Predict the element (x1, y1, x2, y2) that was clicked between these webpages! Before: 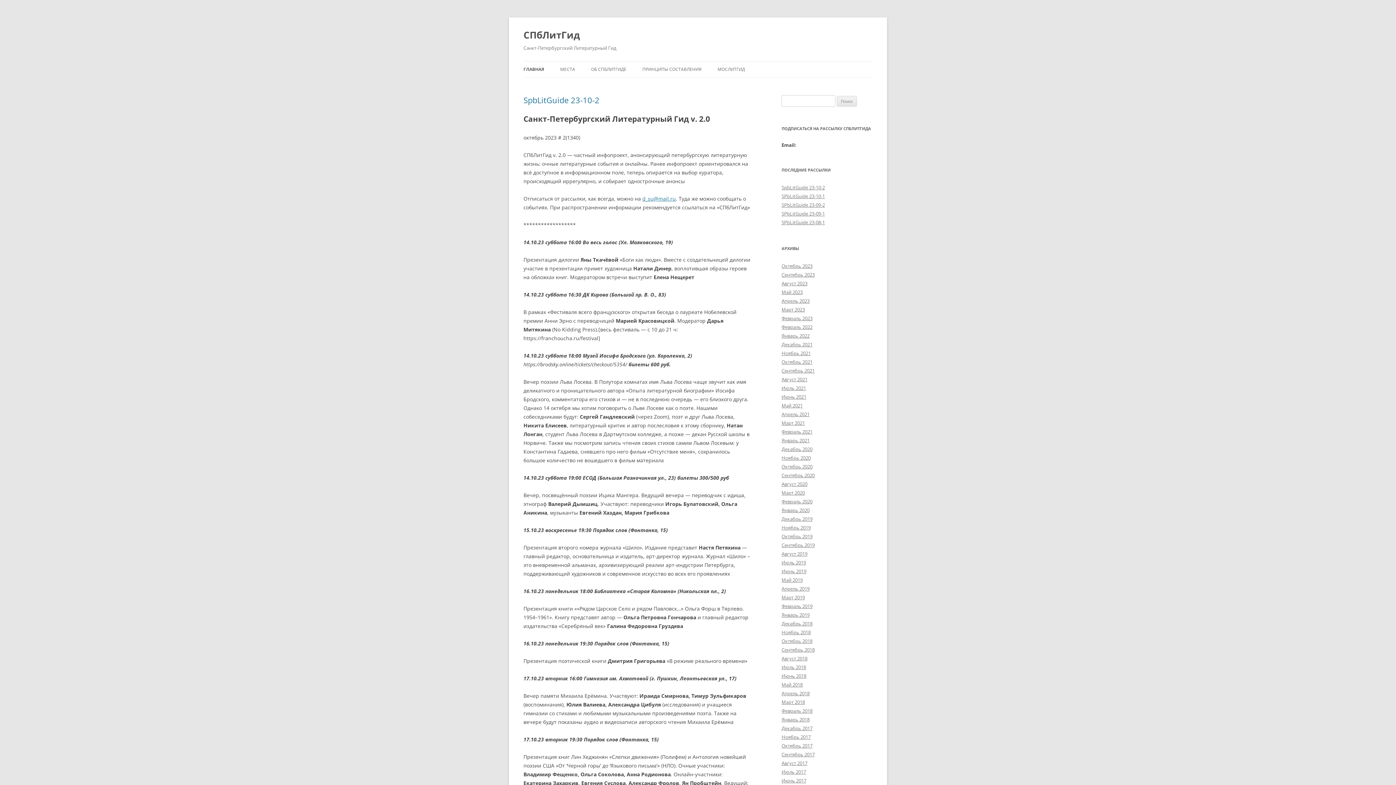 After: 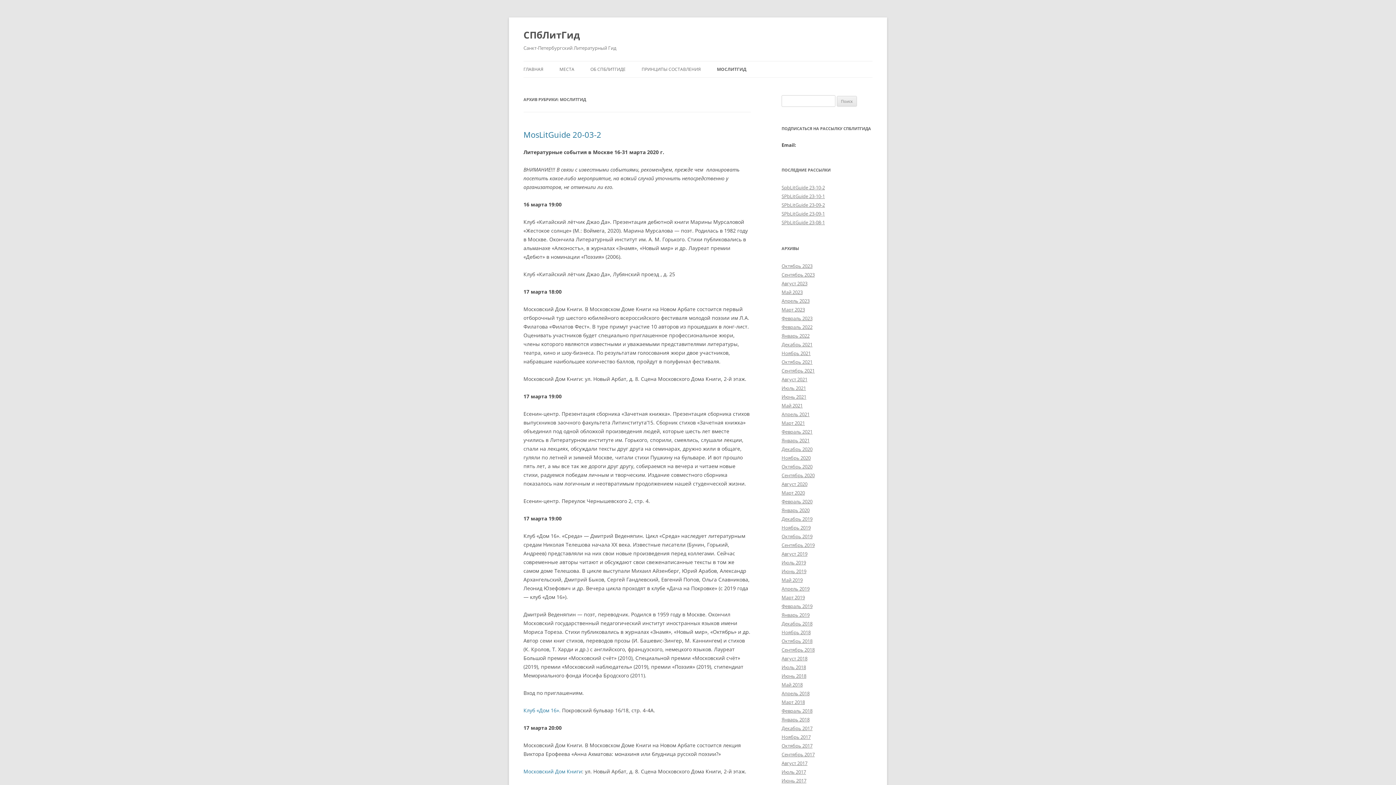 Action: bbox: (717, 61, 745, 77) label: МОСЛИТГИД